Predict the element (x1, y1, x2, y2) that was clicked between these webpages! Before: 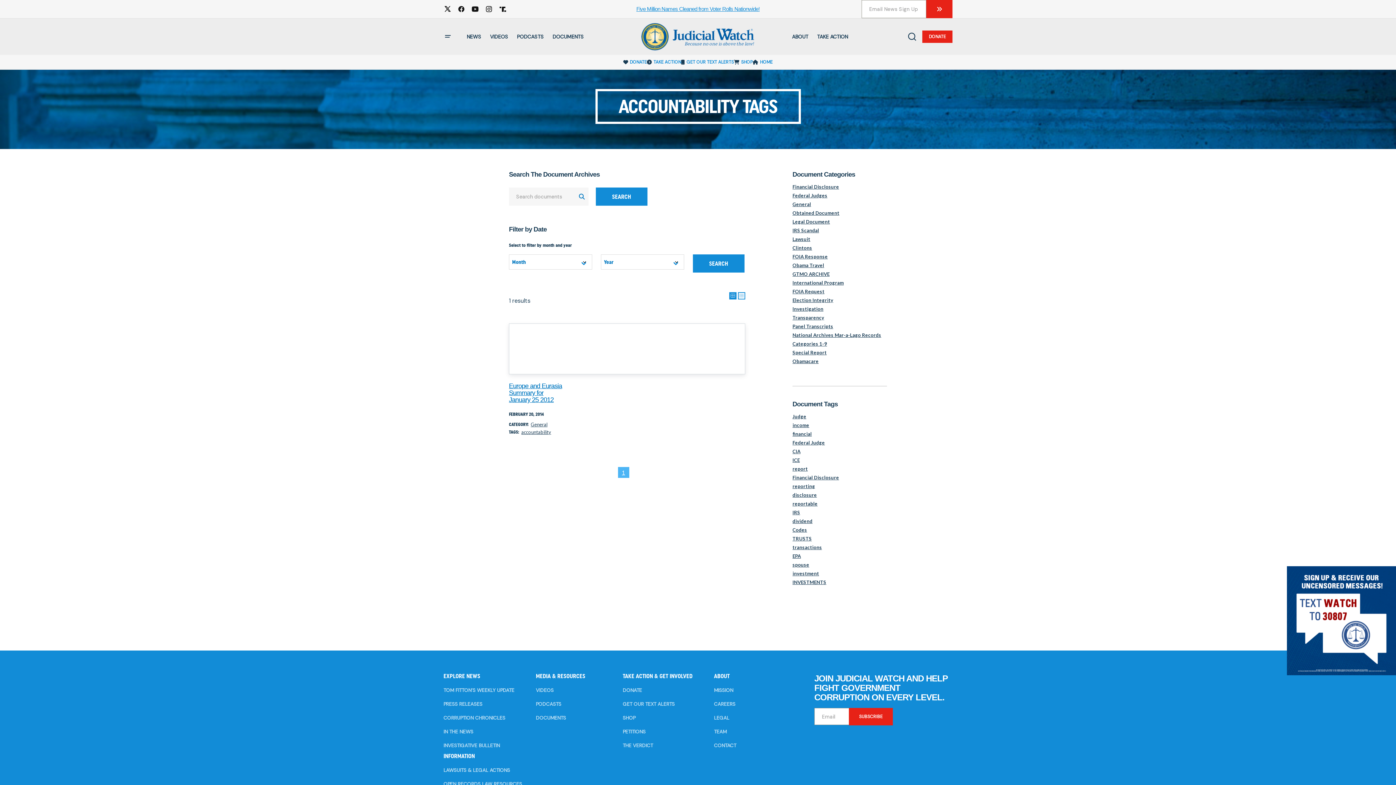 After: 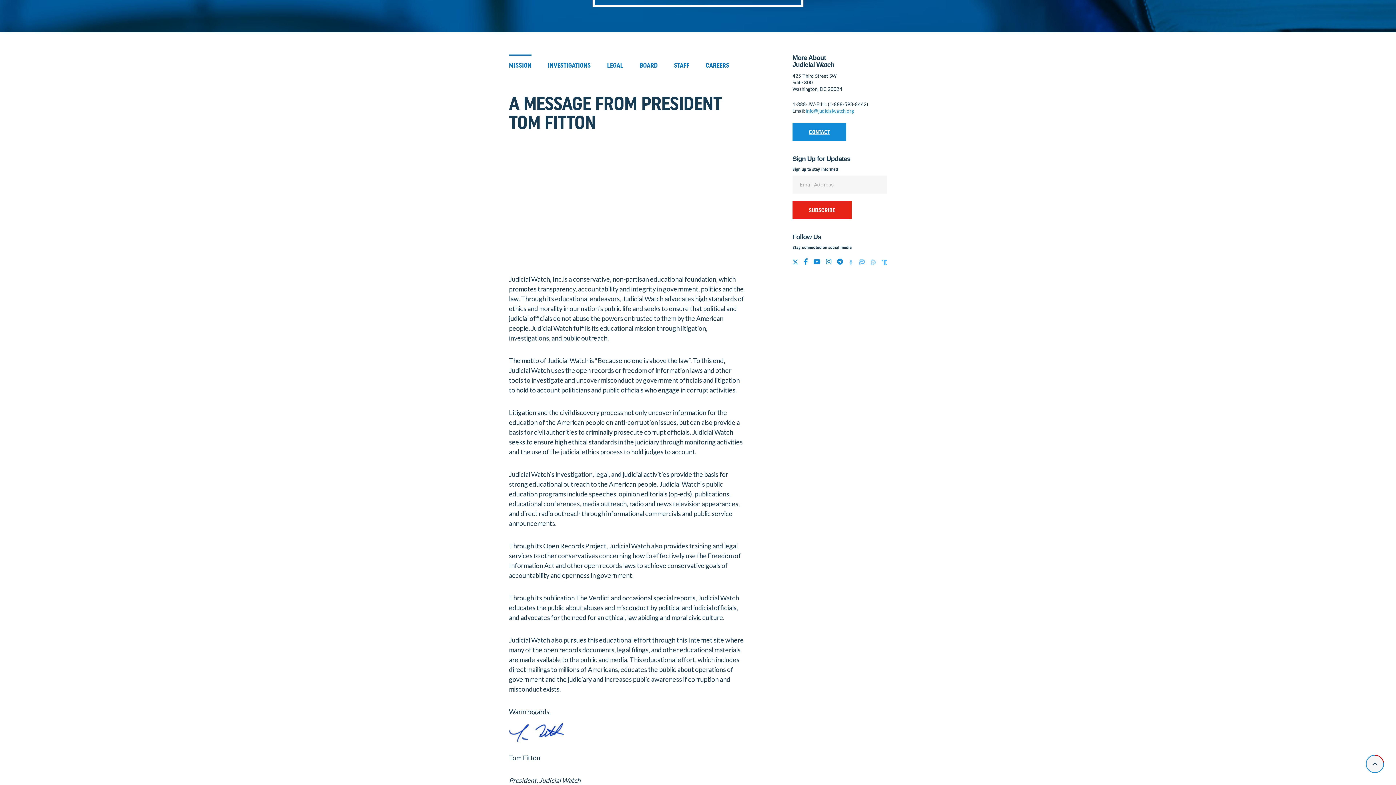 Action: bbox: (714, 687, 733, 693) label: MISSION